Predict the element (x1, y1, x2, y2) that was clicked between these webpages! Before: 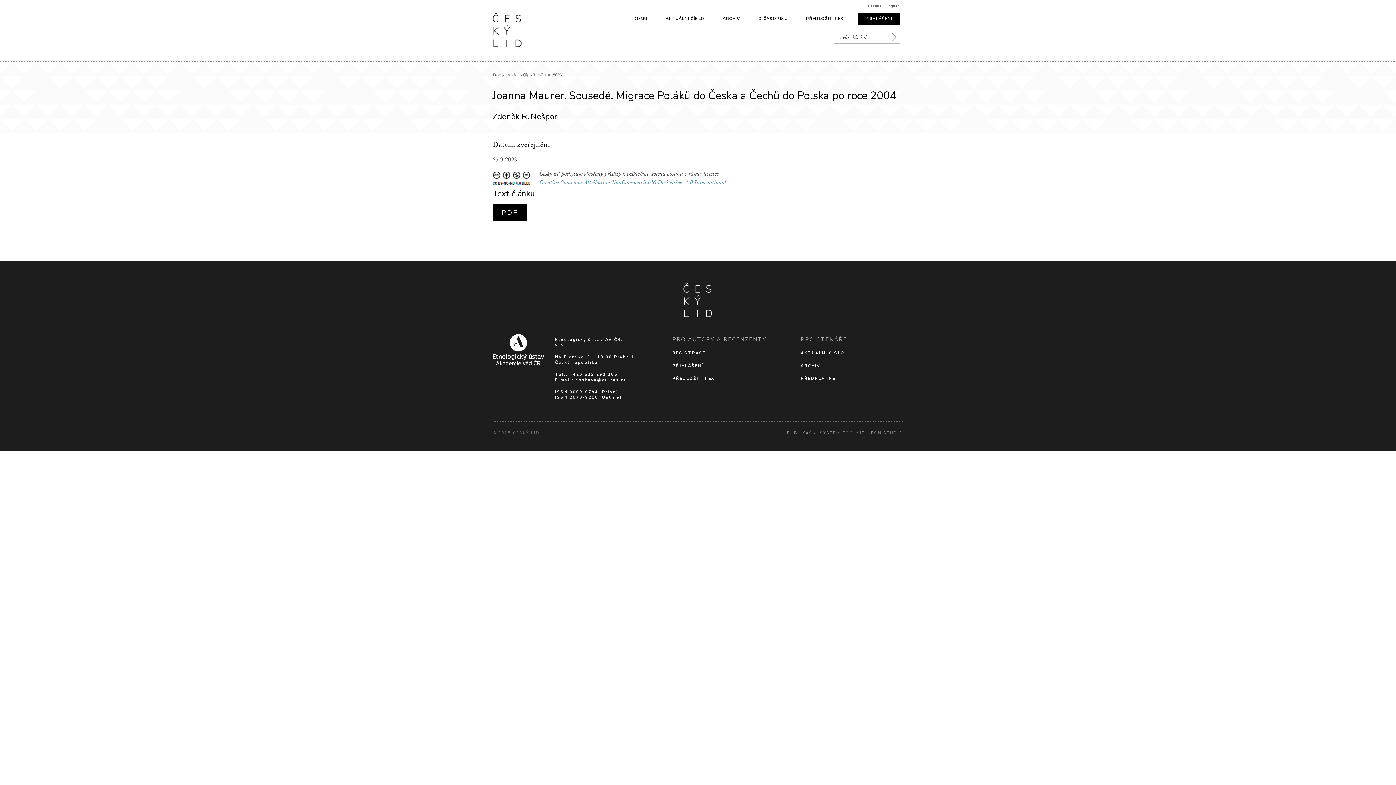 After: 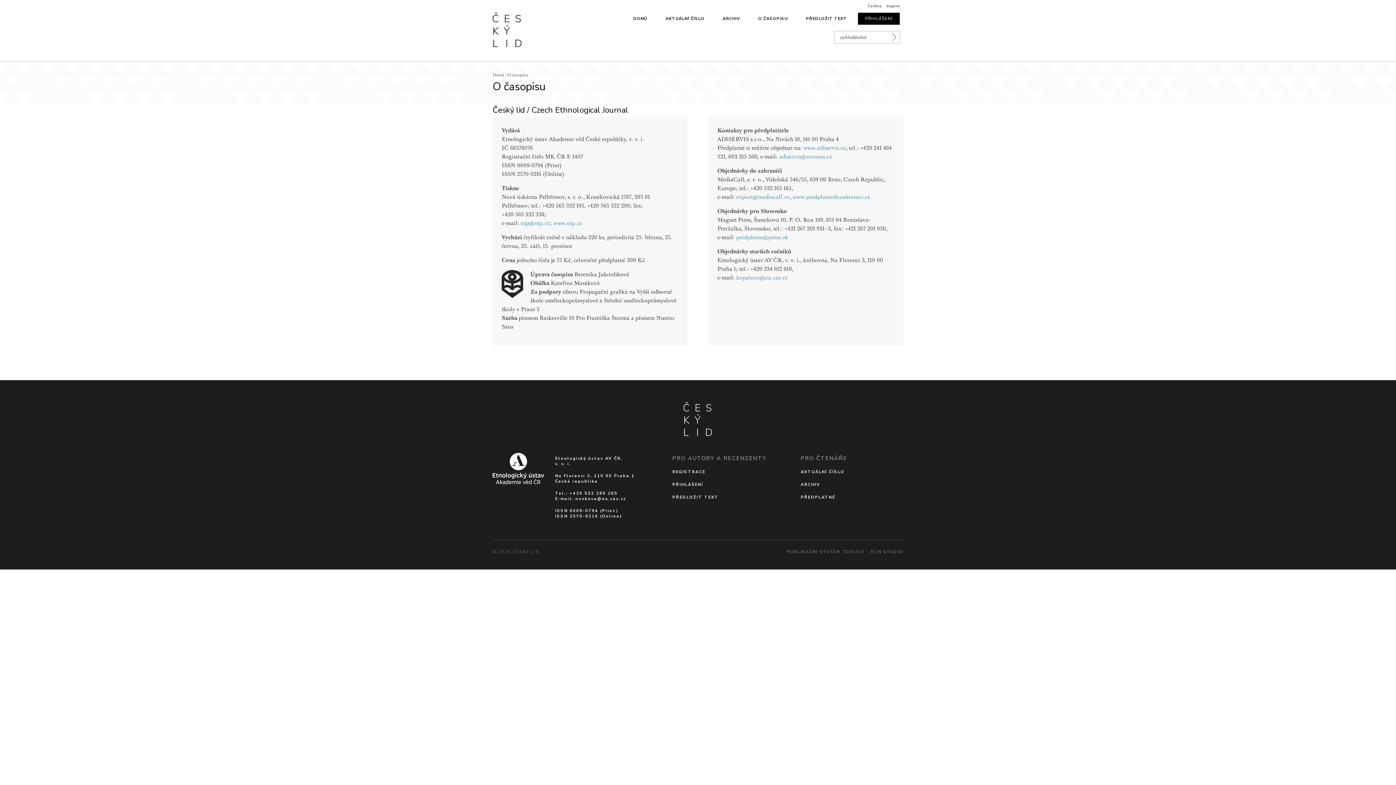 Action: bbox: (751, 14, 795, 23) label: O ČASOPISU